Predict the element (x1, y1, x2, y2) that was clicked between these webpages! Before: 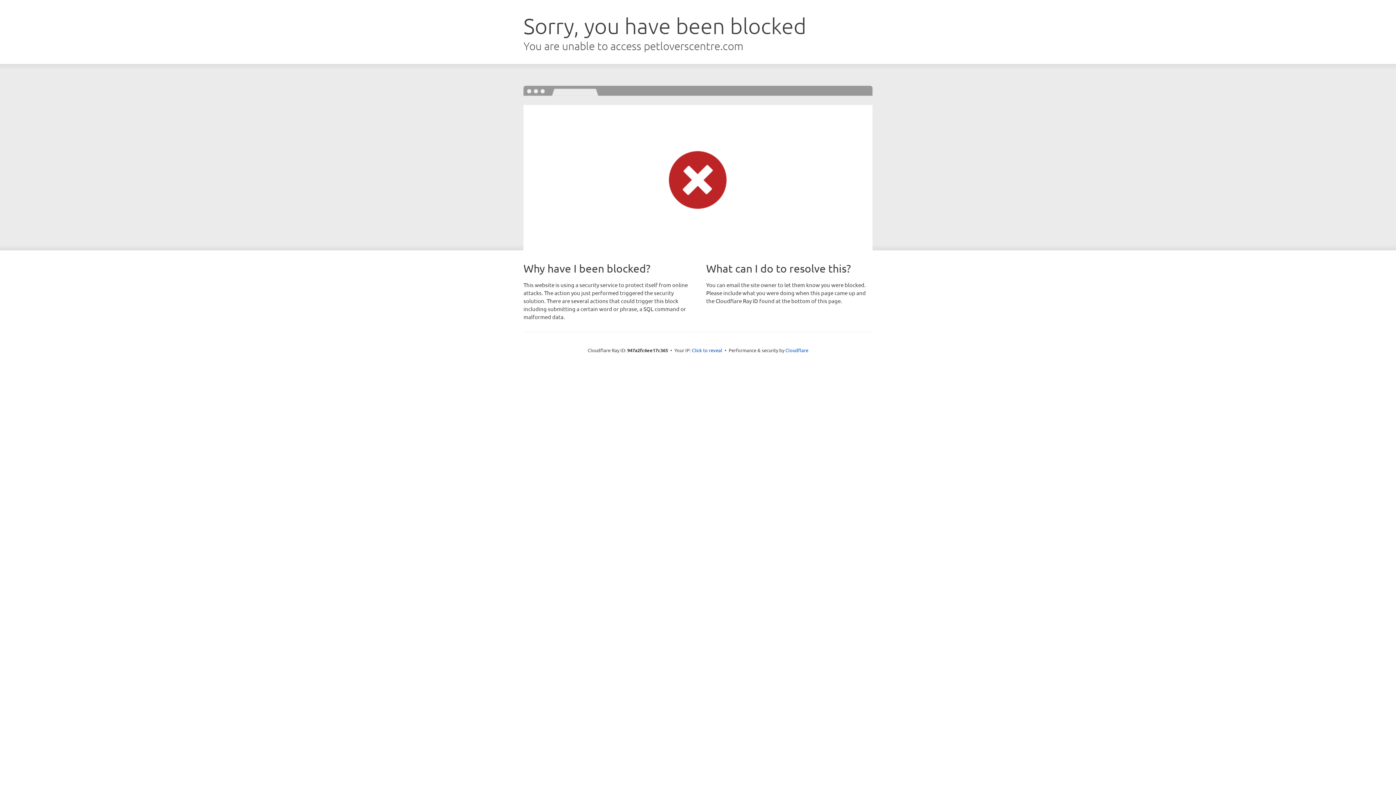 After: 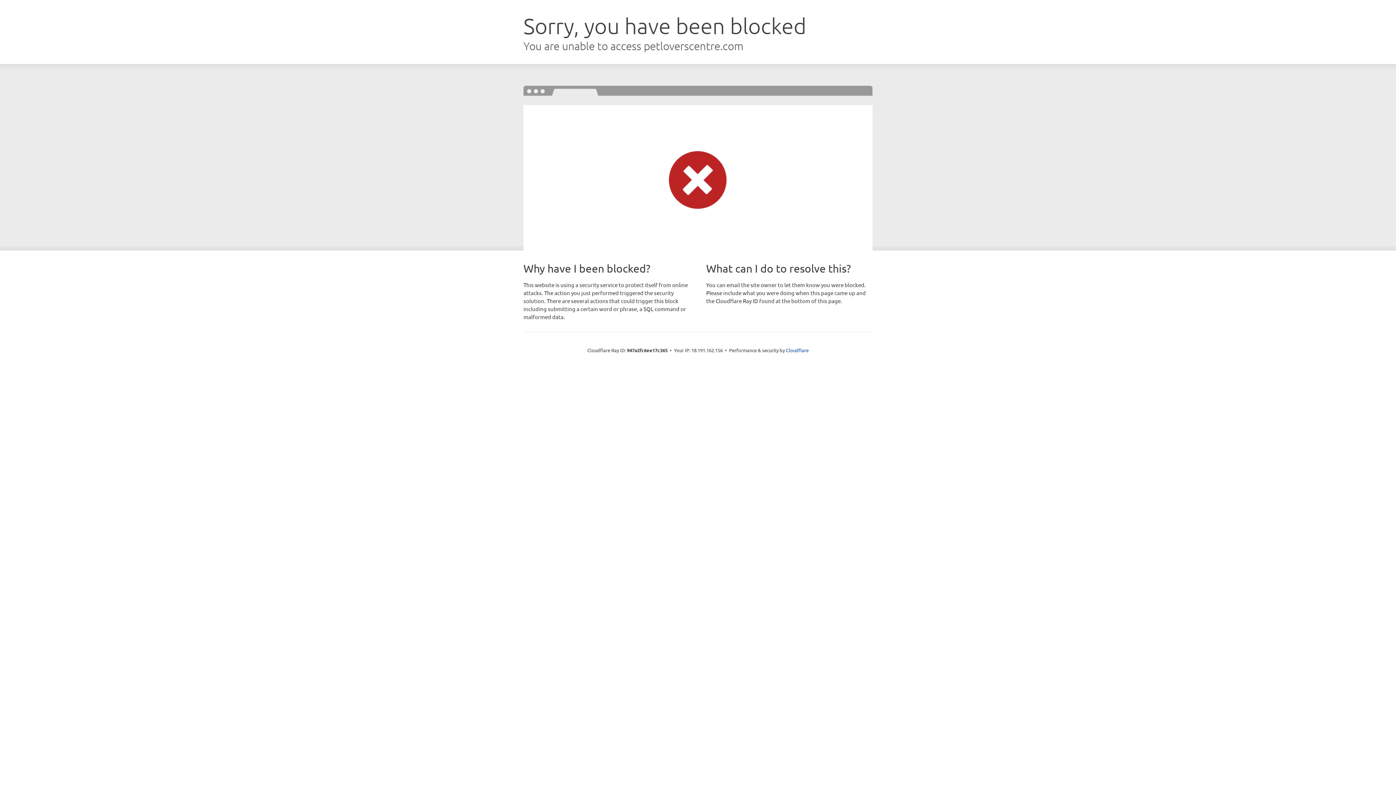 Action: bbox: (692, 346, 722, 353) label: Click to reveal